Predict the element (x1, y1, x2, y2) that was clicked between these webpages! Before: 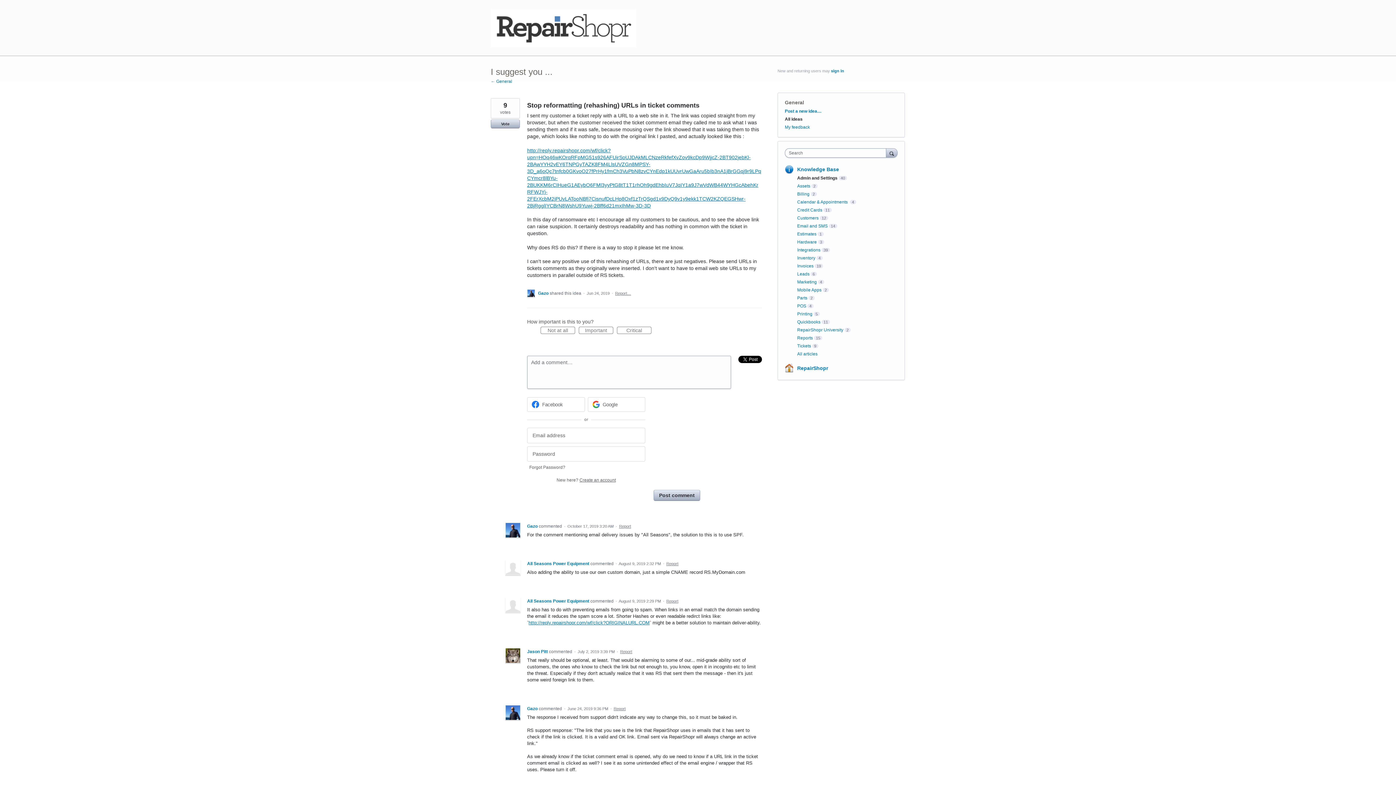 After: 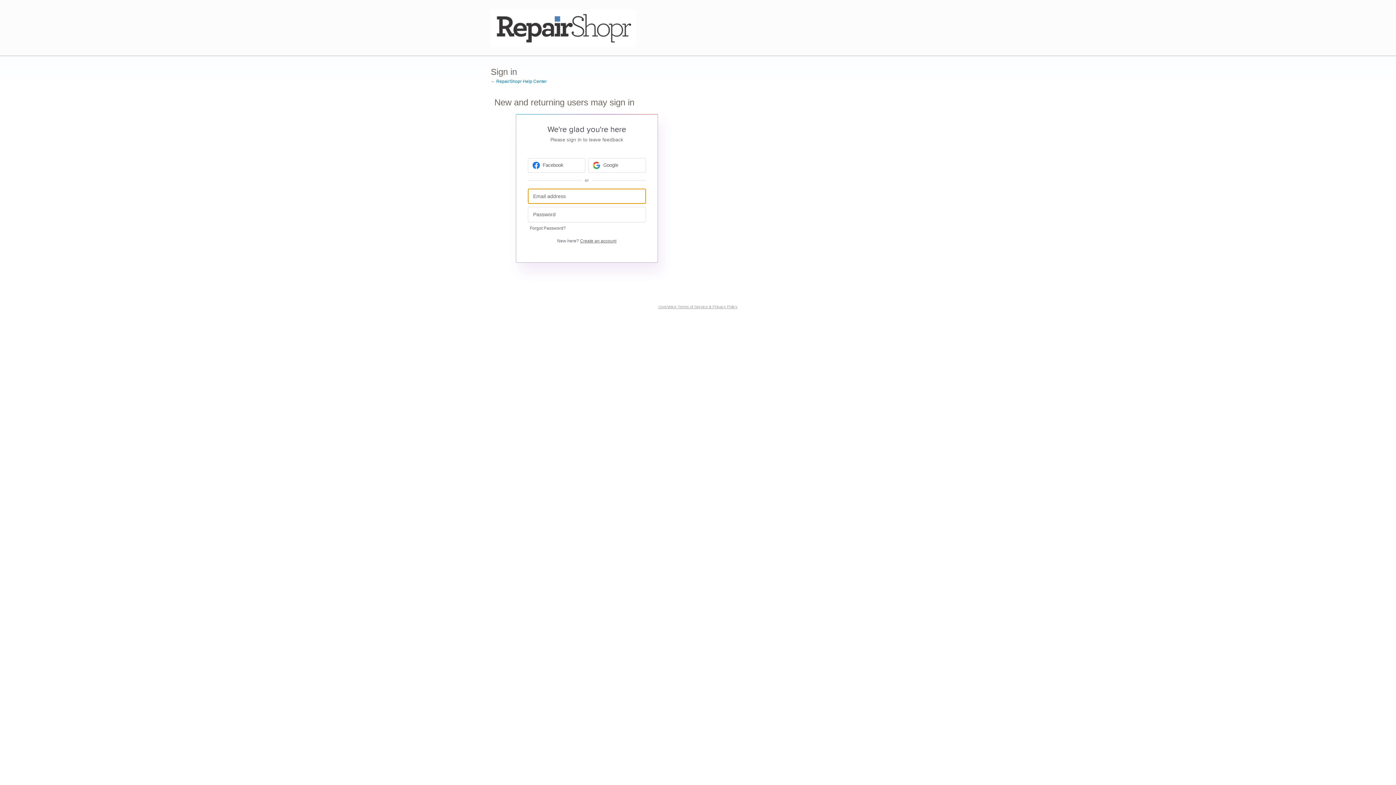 Action: bbox: (620, 649, 632, 654) label: Report